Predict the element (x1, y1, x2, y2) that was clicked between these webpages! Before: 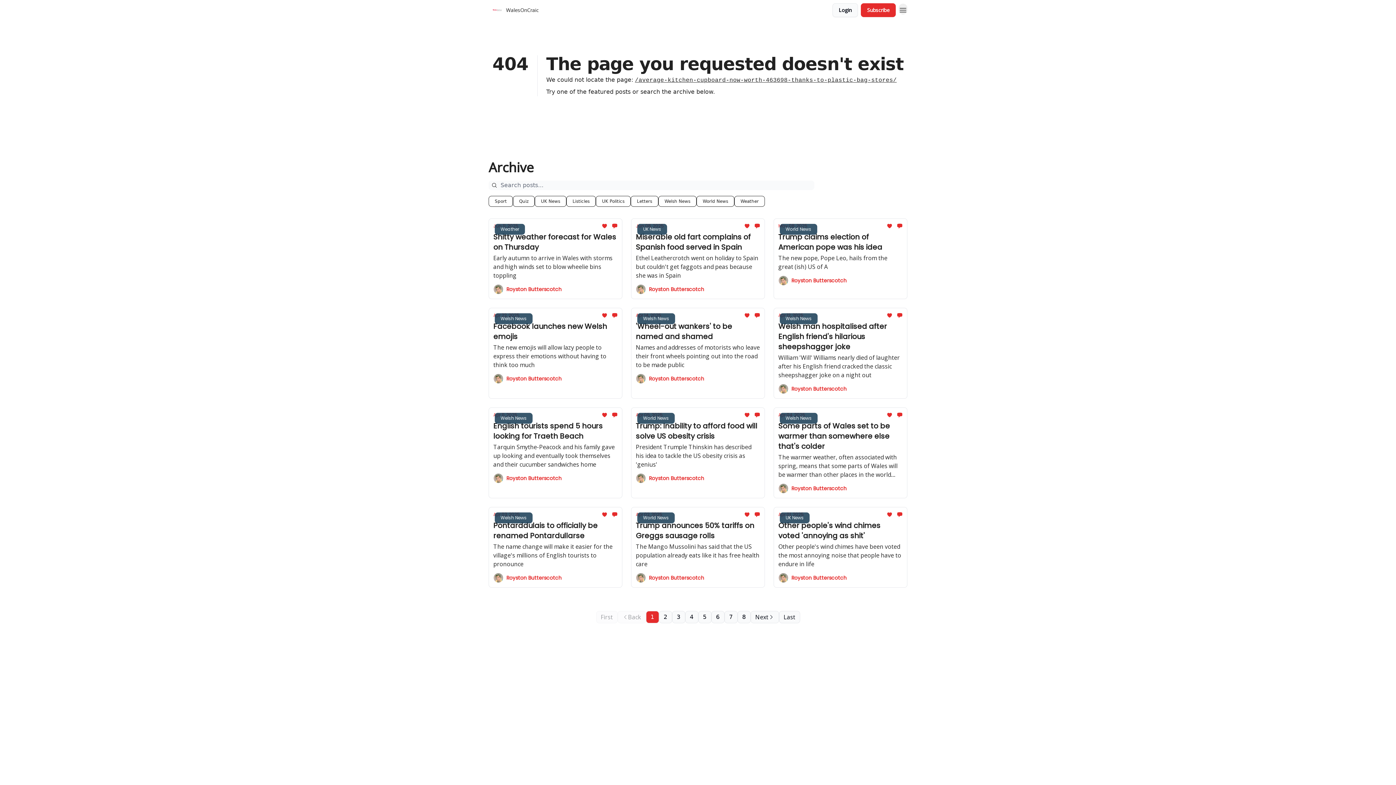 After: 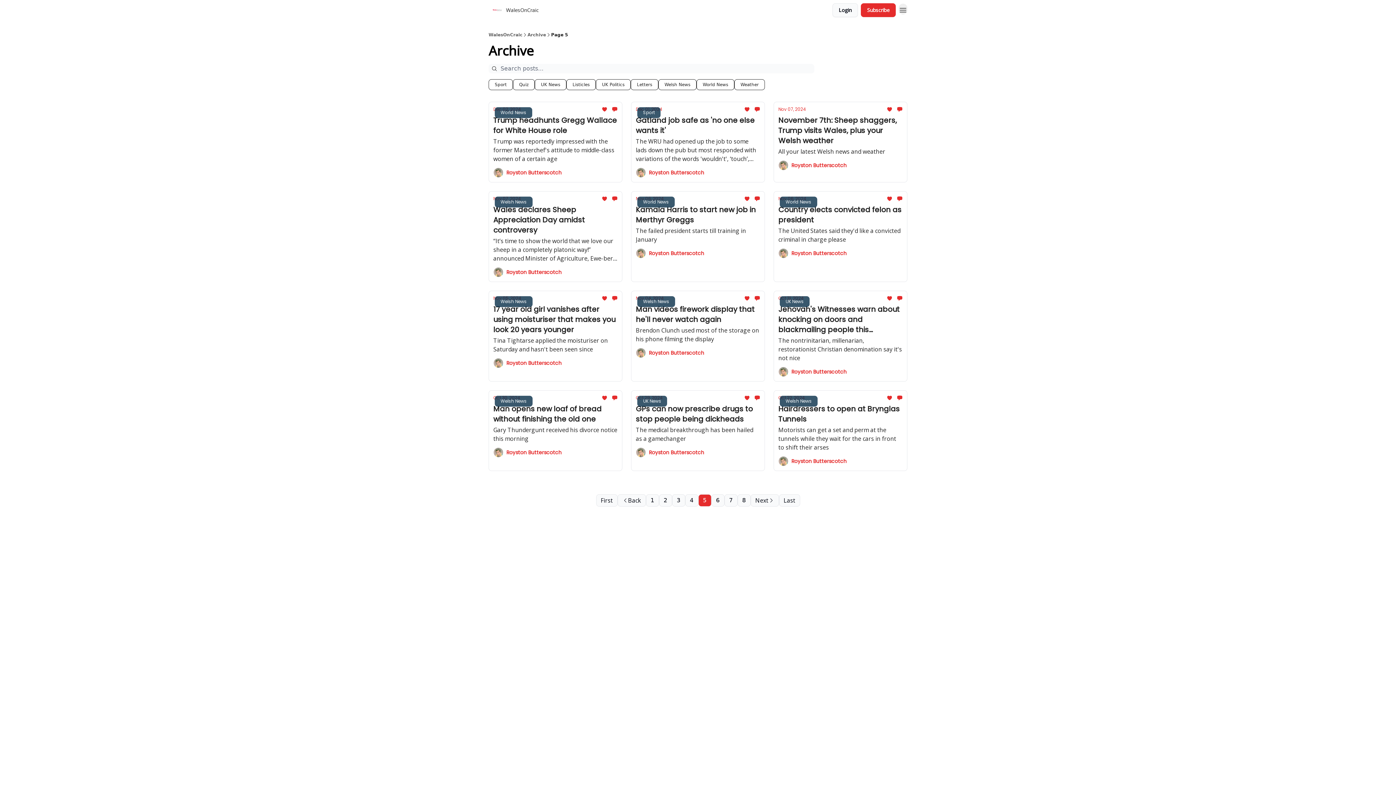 Action: bbox: (698, 611, 711, 623) label: 5